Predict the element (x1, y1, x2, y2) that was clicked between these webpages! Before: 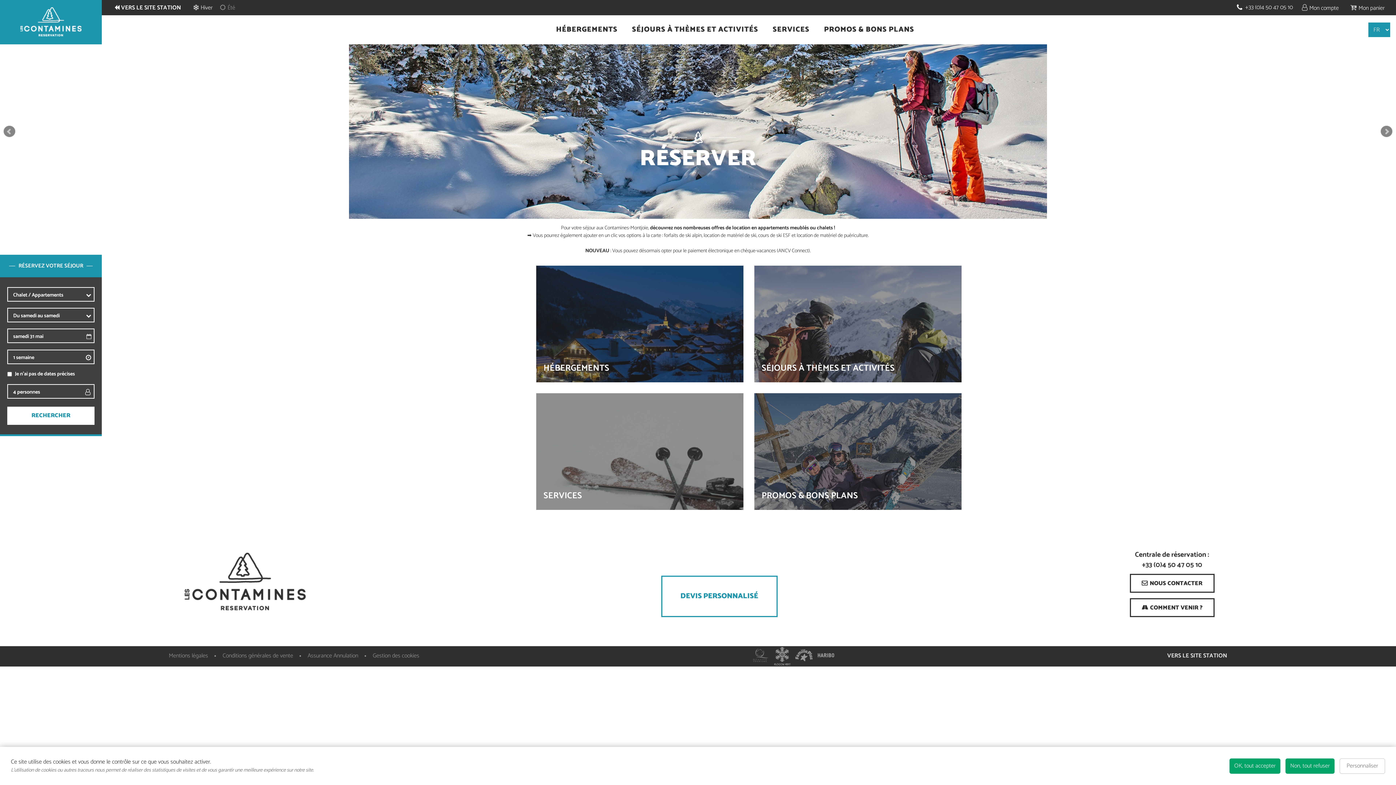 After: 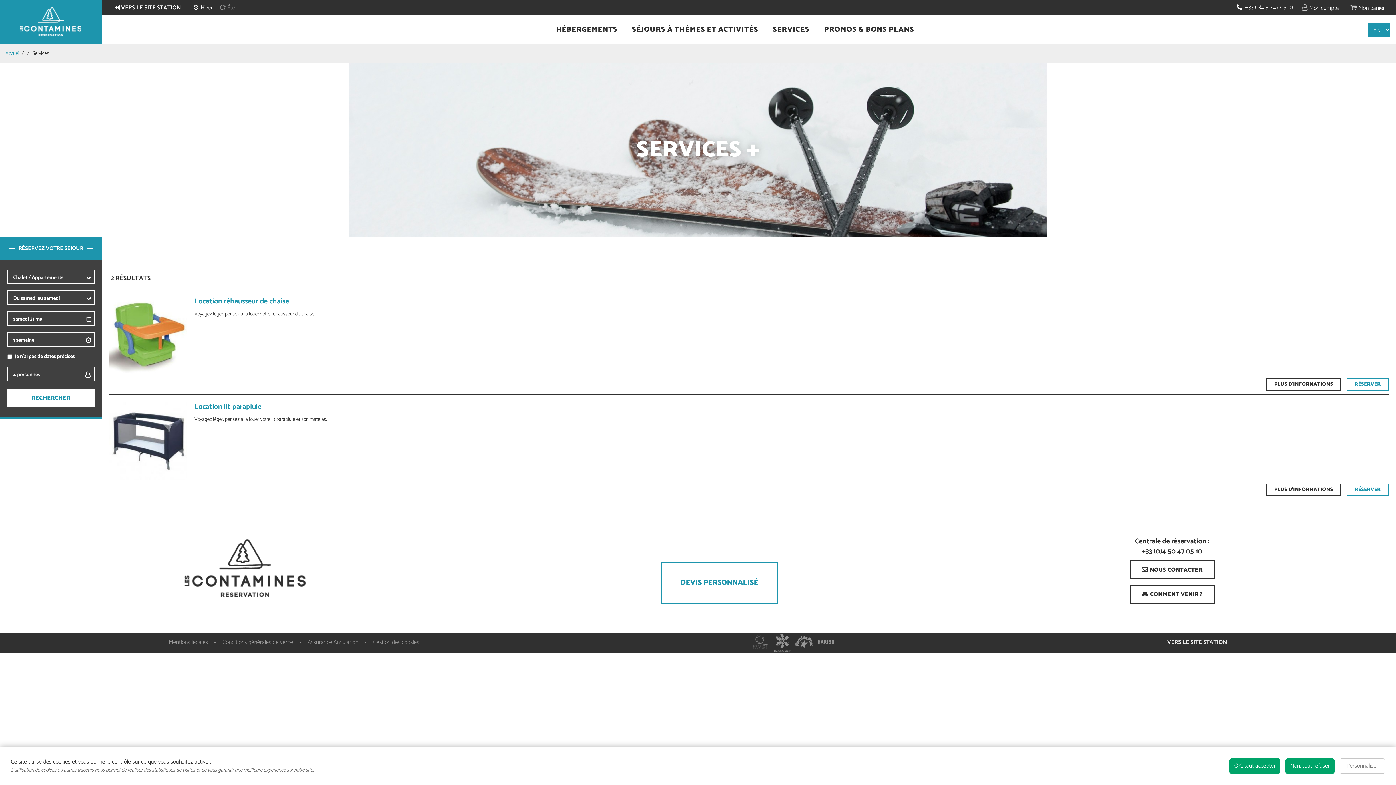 Action: bbox: (765, 15, 816, 44) label: SERVICES